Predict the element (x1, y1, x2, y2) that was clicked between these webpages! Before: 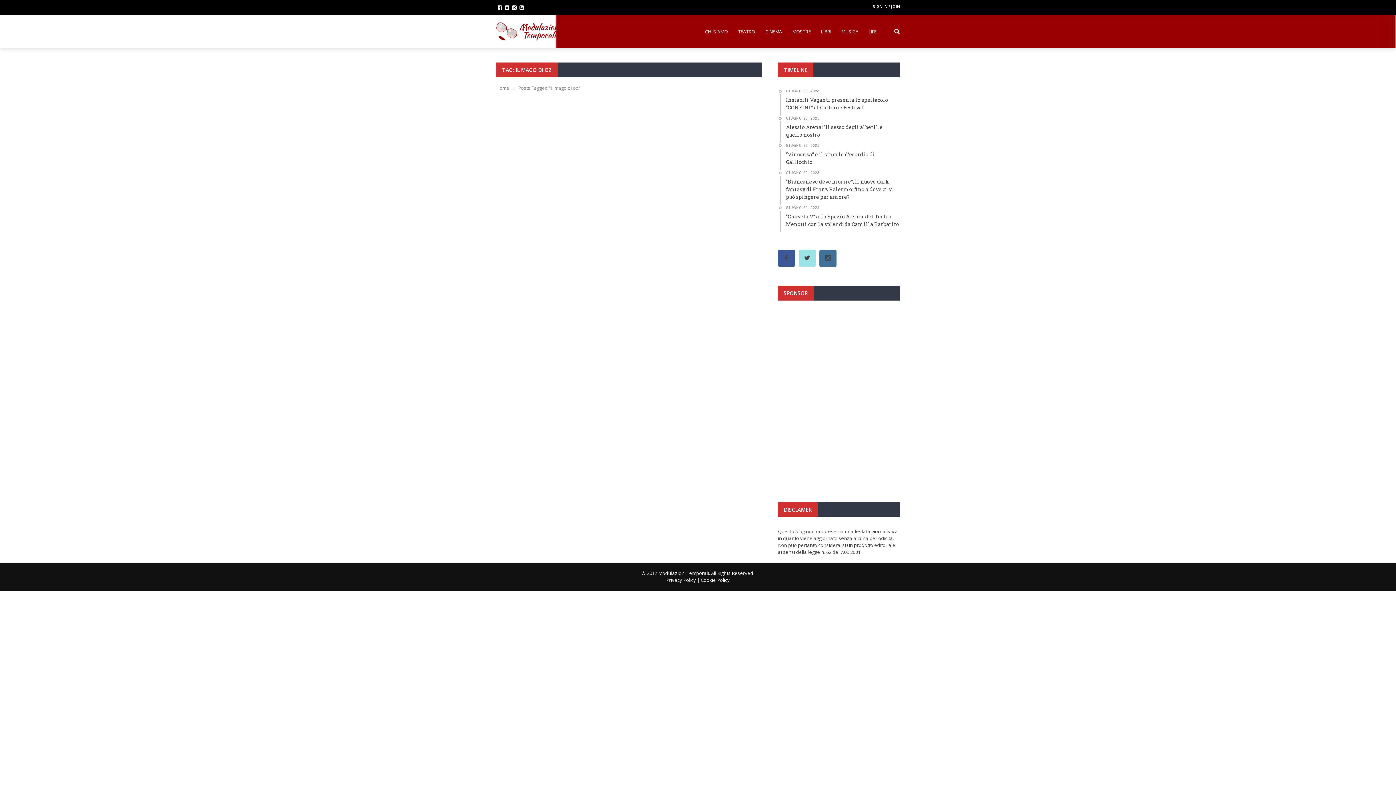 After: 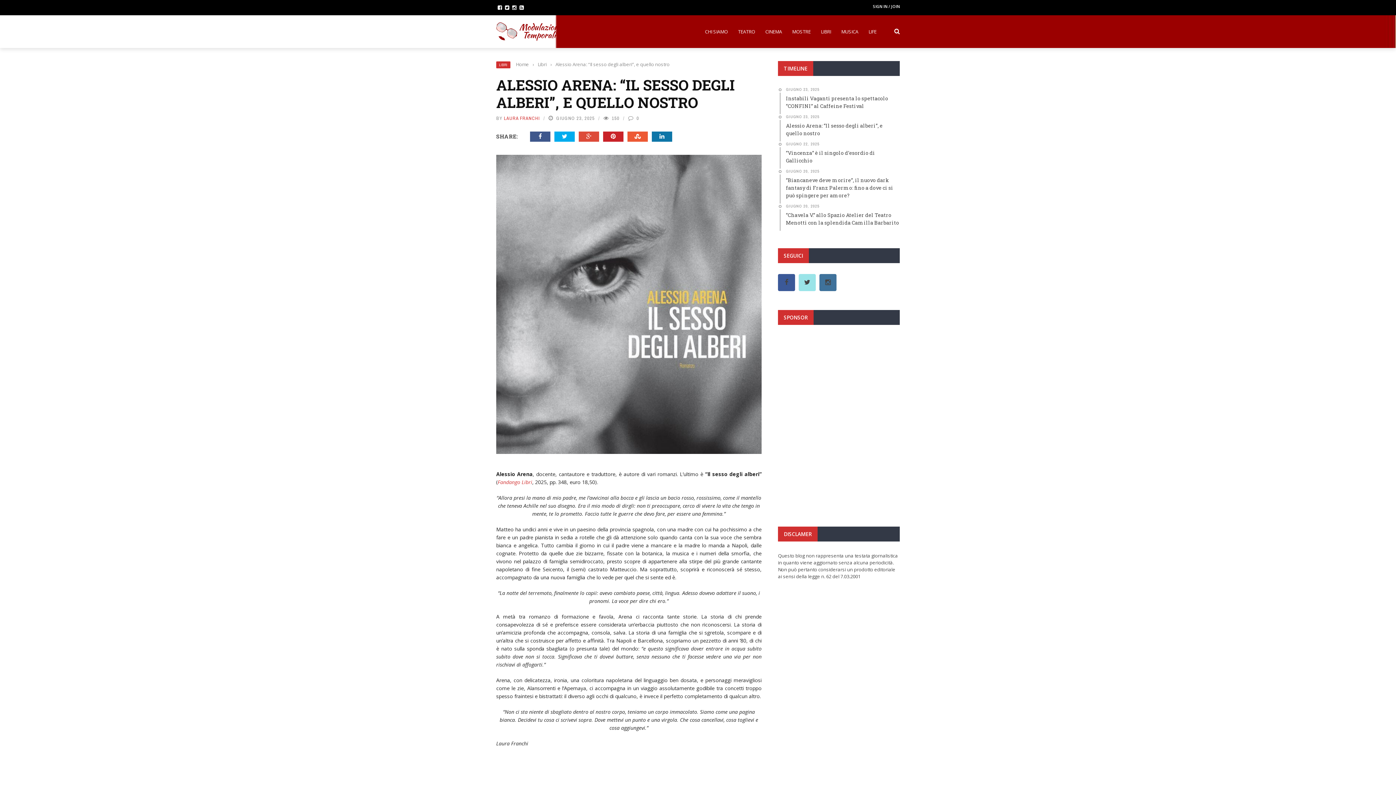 Action: bbox: (780, 115, 900, 142) label: GIUGNO 23, 2025
Alessio Arena: “Il sesso degli alberi”, e quello nostro